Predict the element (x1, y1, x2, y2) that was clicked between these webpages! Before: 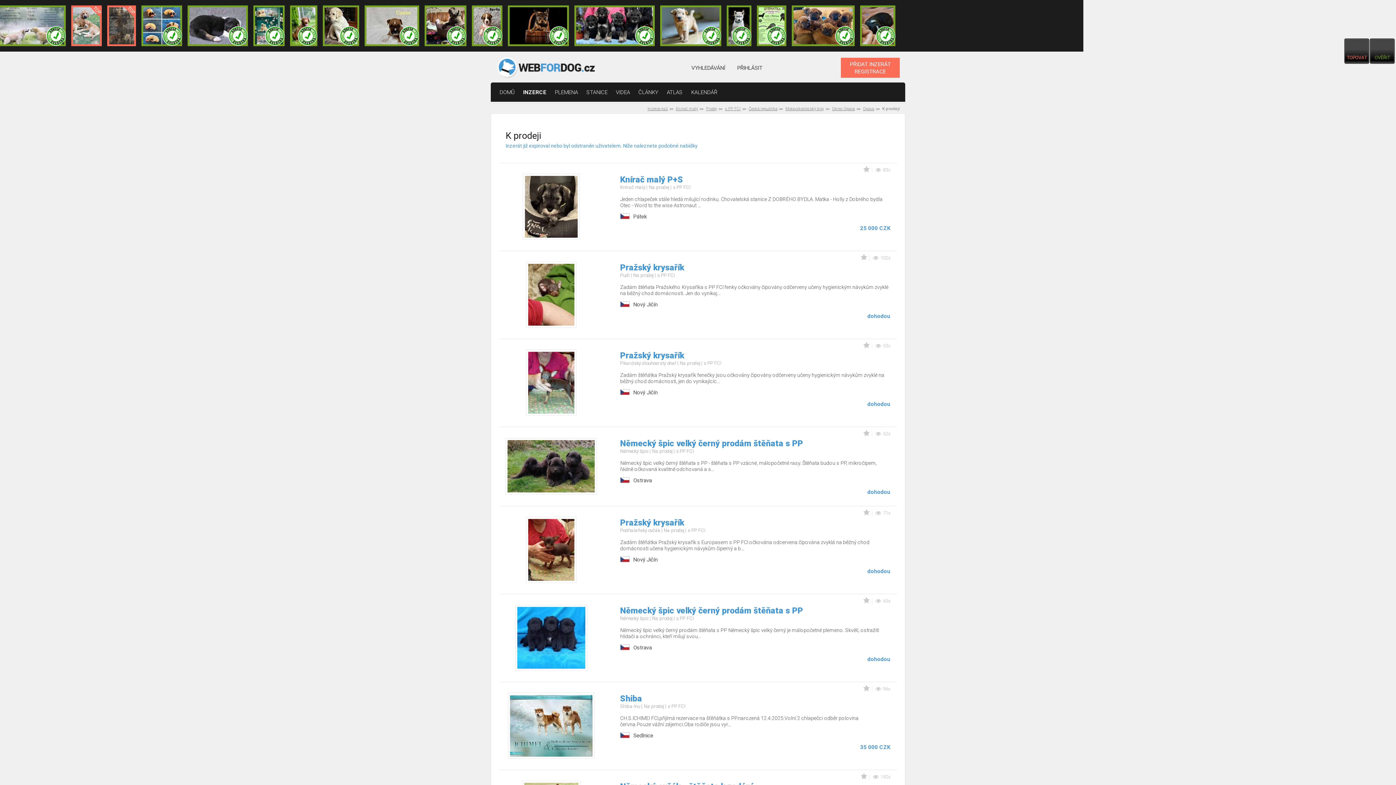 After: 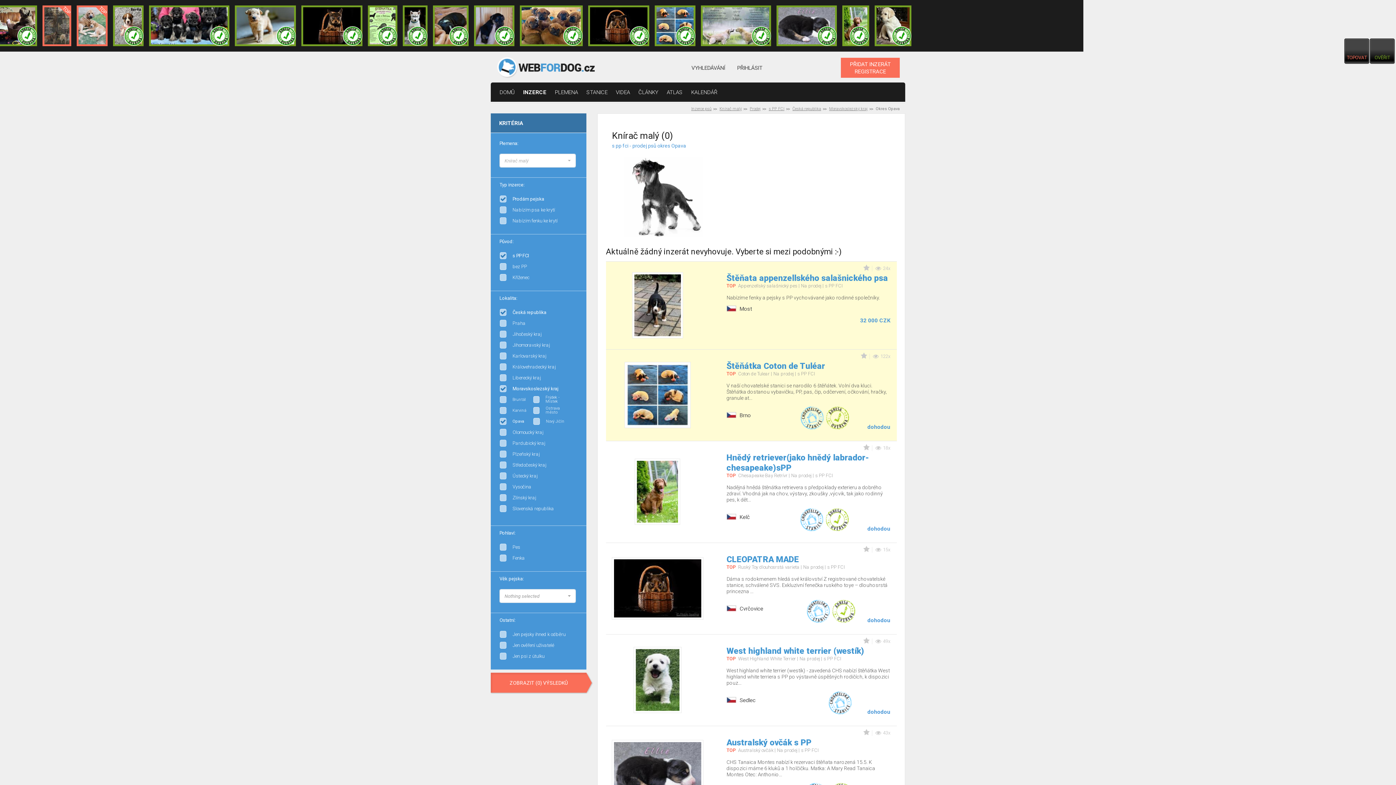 Action: bbox: (832, 106, 855, 110) label: Okres Opava